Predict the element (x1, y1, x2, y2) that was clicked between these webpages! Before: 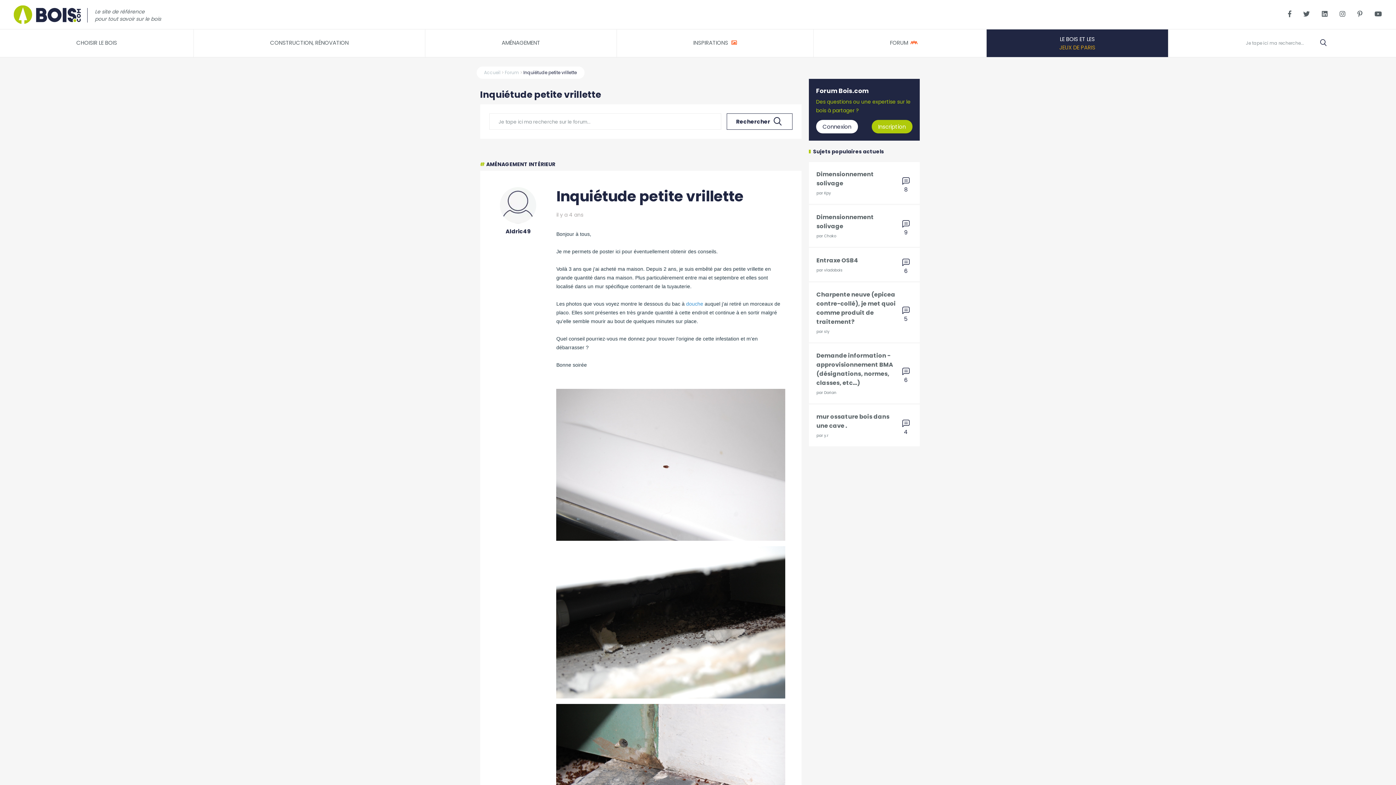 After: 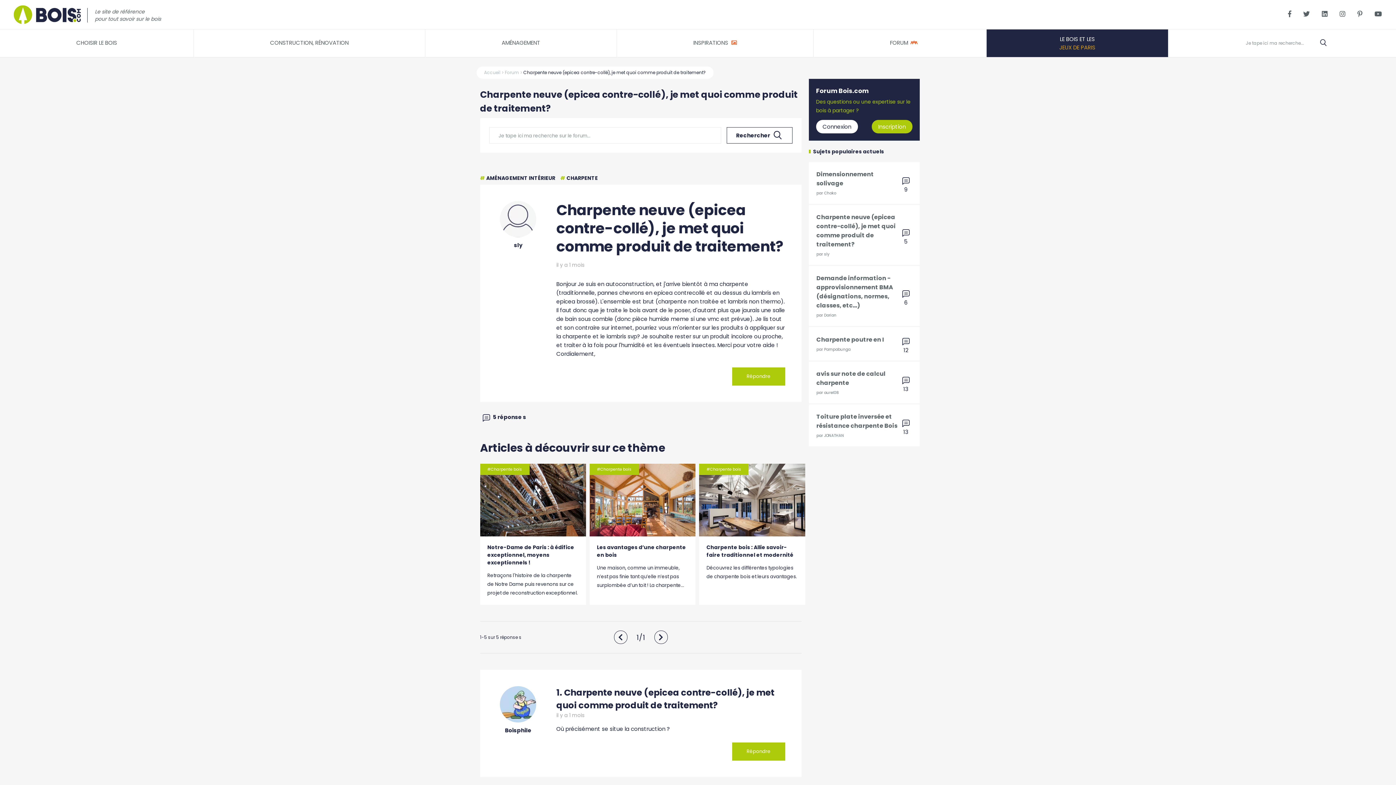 Action: bbox: (816, 290, 899, 334) label: Charpente neuve (epicea contre-collé), je met quoi comme produit de traitement?
par sly